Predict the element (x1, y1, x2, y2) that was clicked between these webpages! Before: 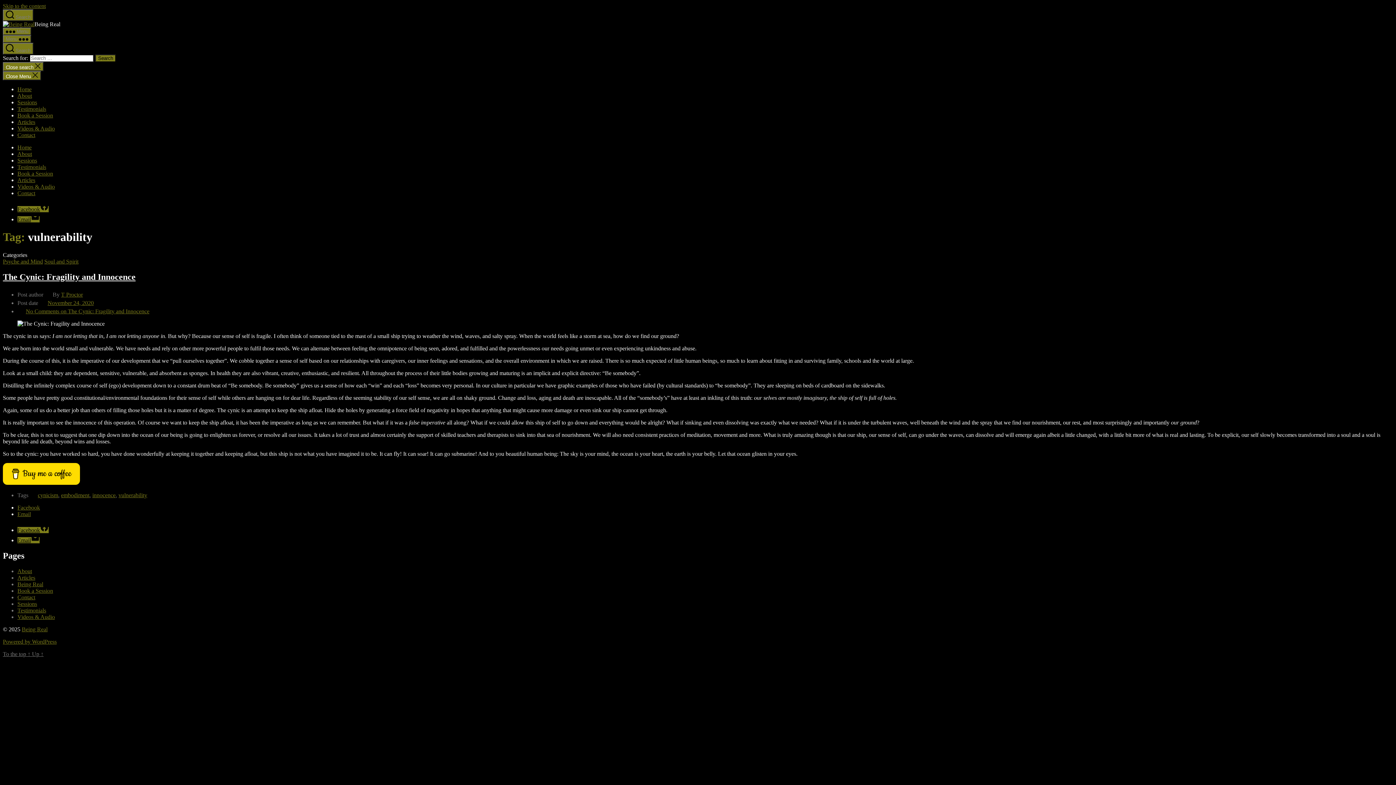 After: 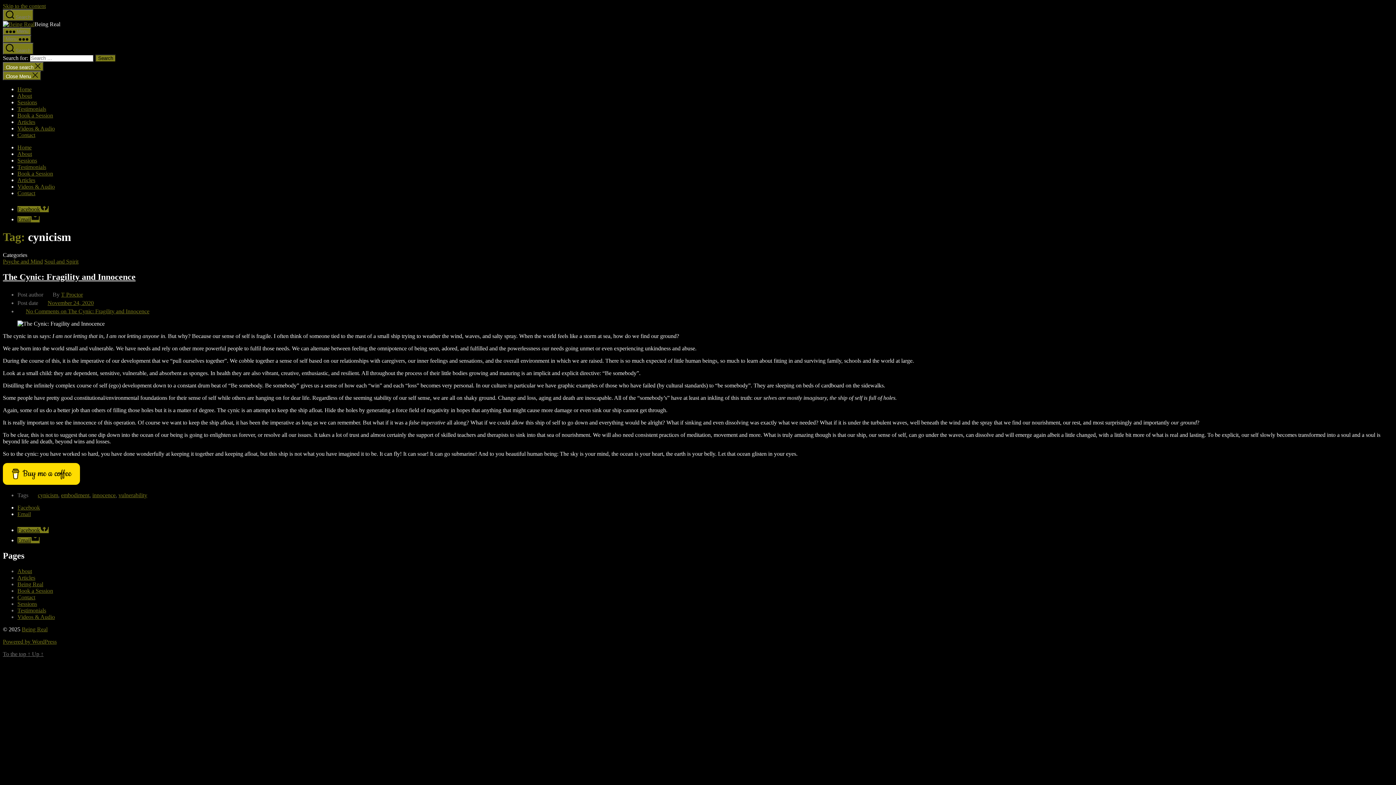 Action: bbox: (37, 492, 58, 498) label: cynicism